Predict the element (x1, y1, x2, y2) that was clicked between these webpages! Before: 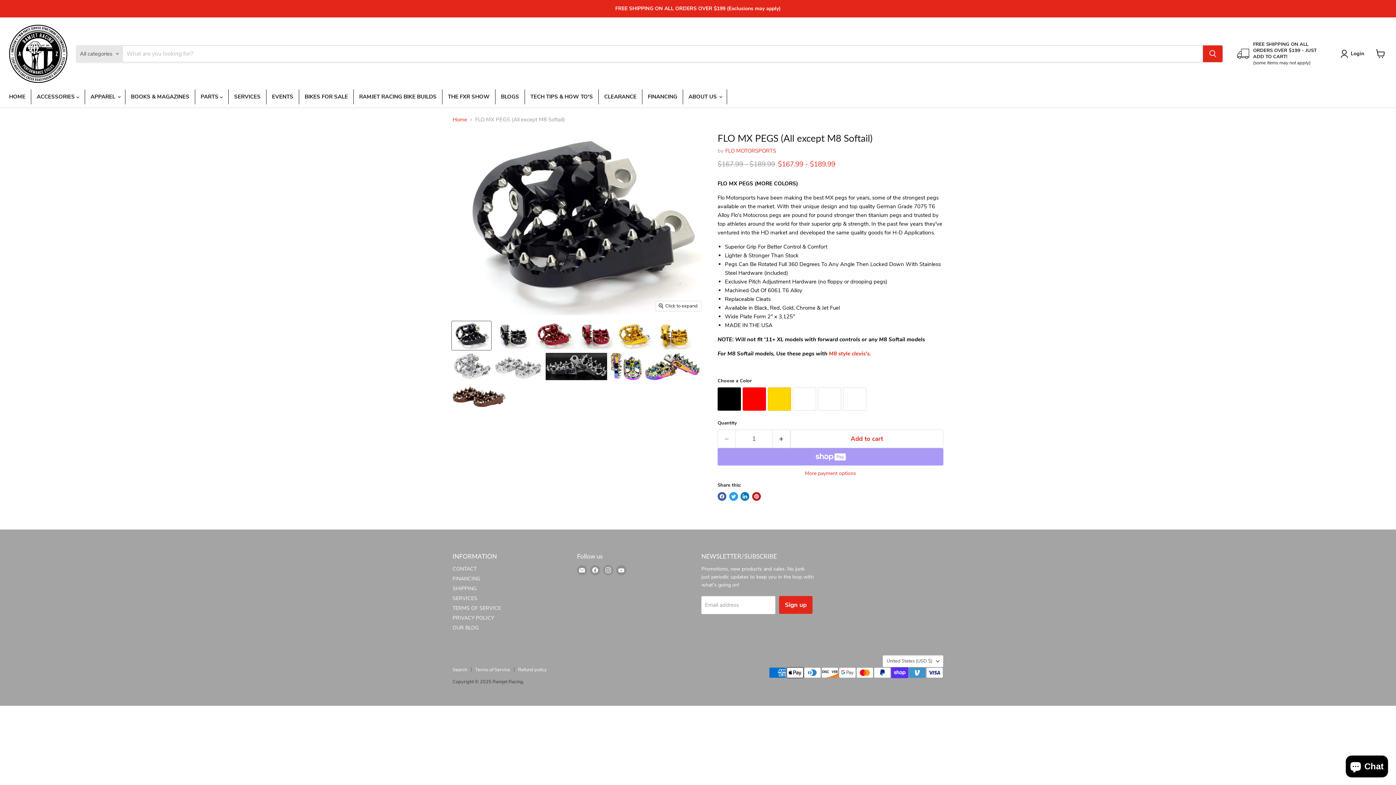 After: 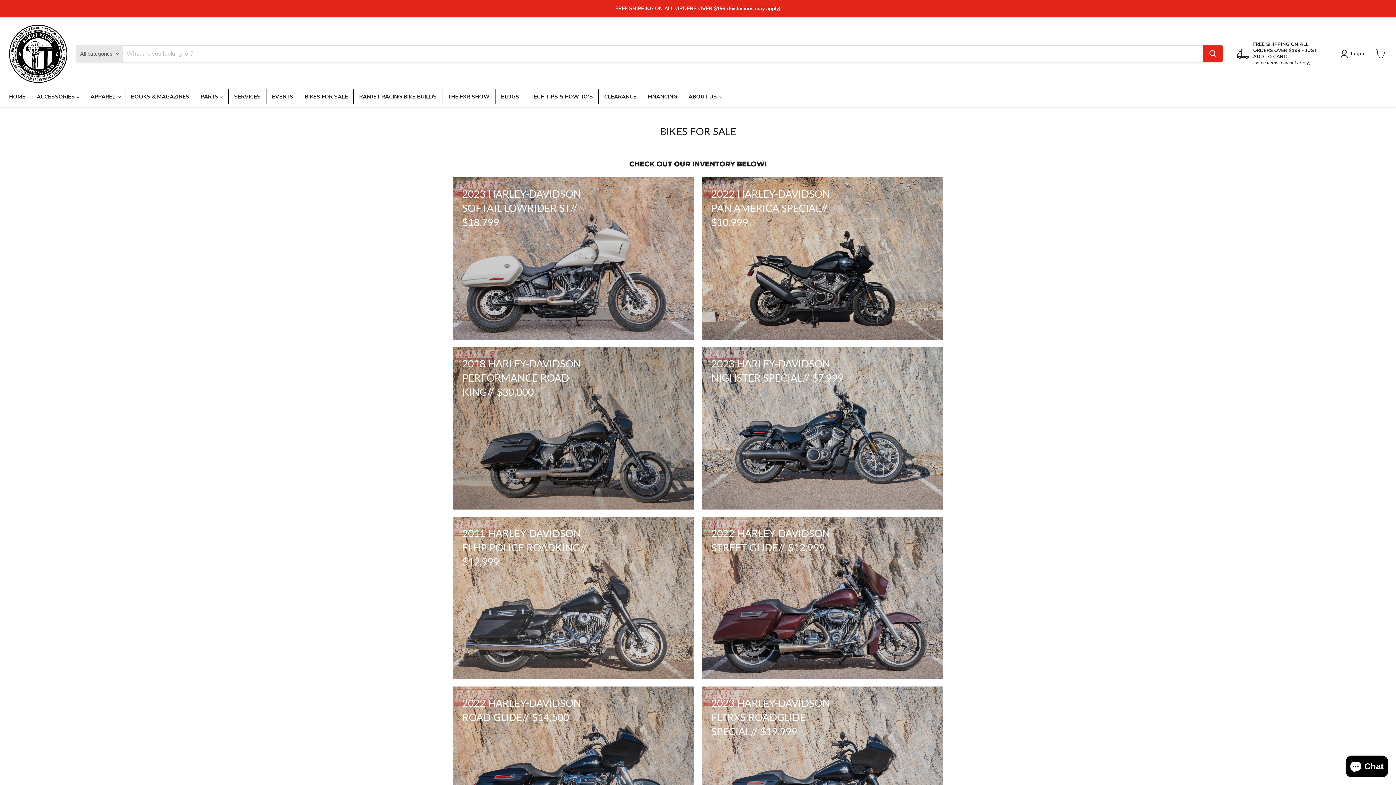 Action: label: BIKES FOR SALE bbox: (299, 89, 353, 104)